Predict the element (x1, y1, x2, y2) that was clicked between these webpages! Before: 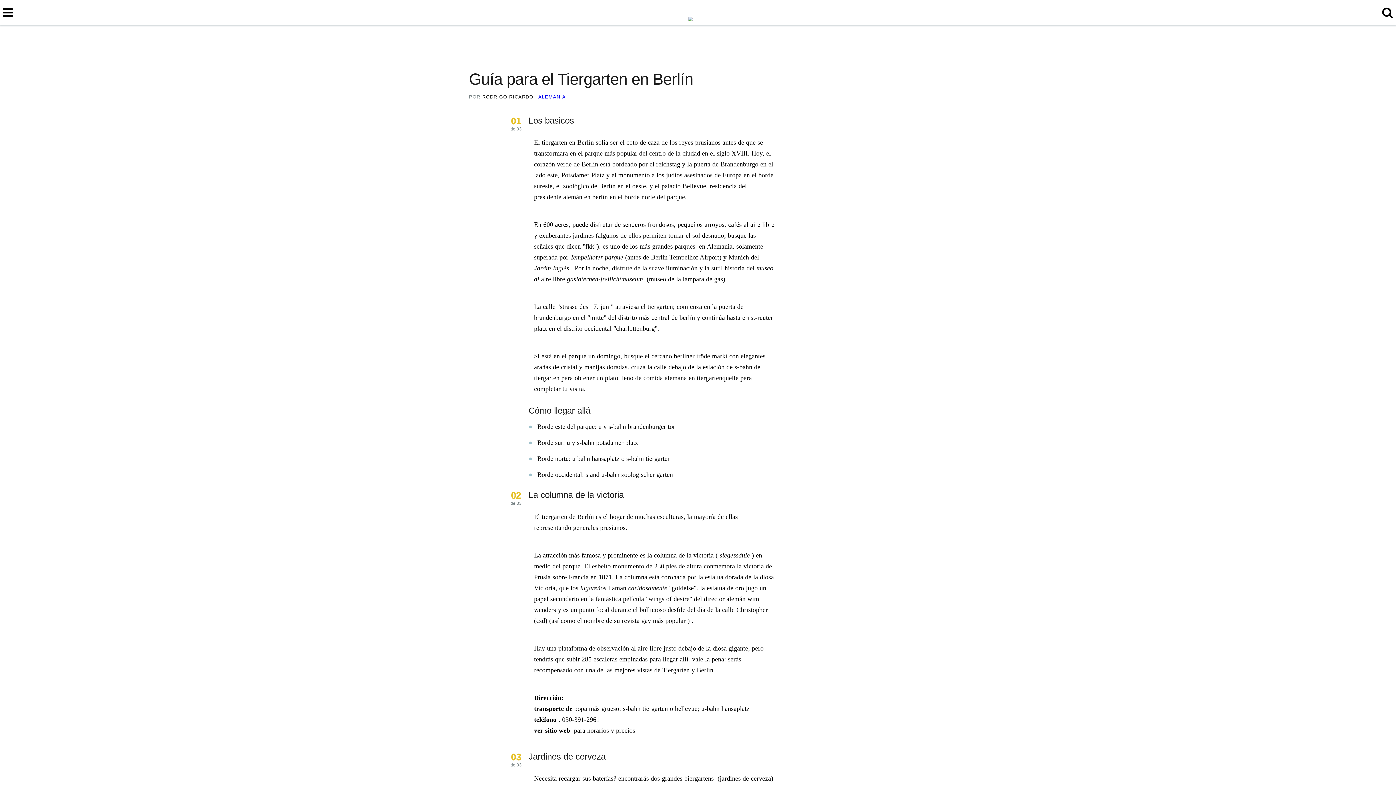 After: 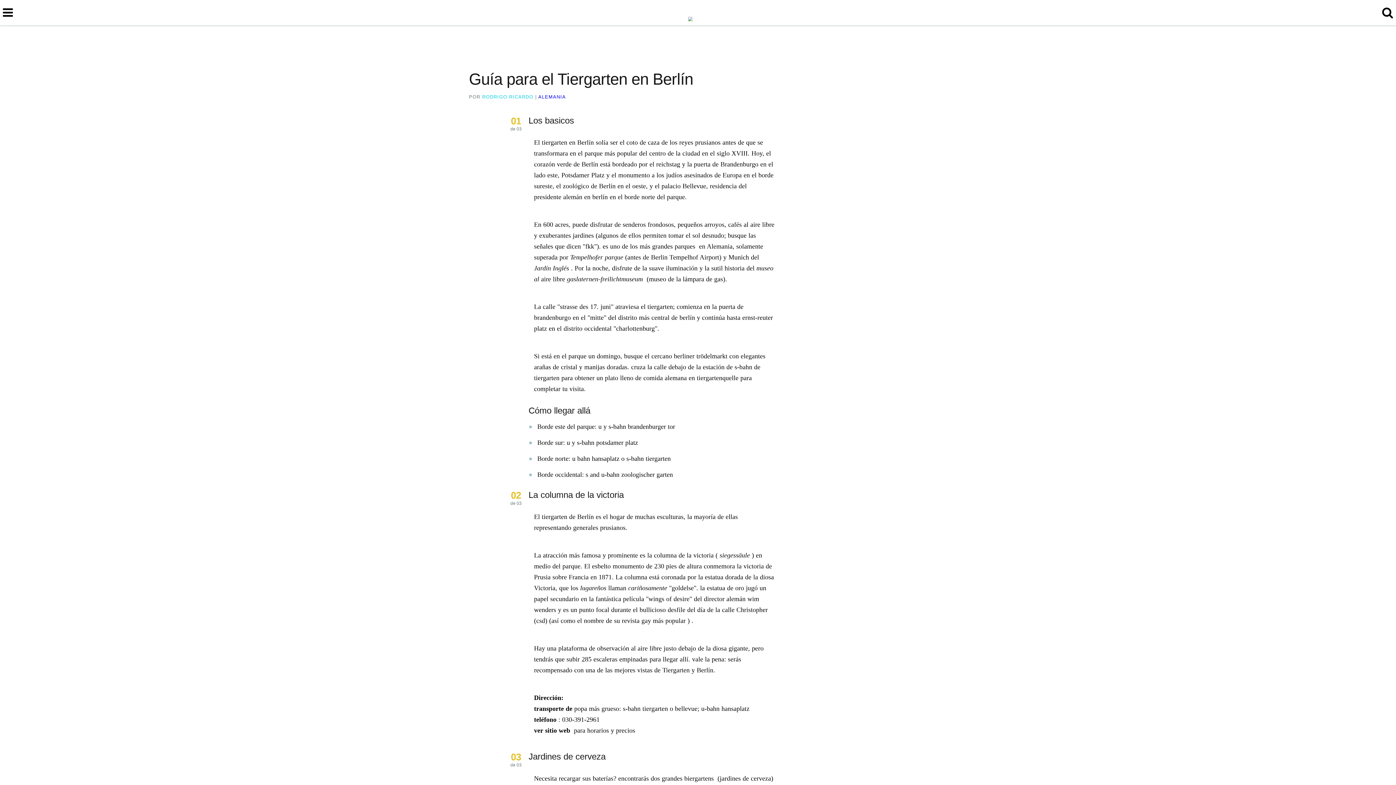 Action: label: RODRIGO RICARDO bbox: (482, 94, 533, 99)